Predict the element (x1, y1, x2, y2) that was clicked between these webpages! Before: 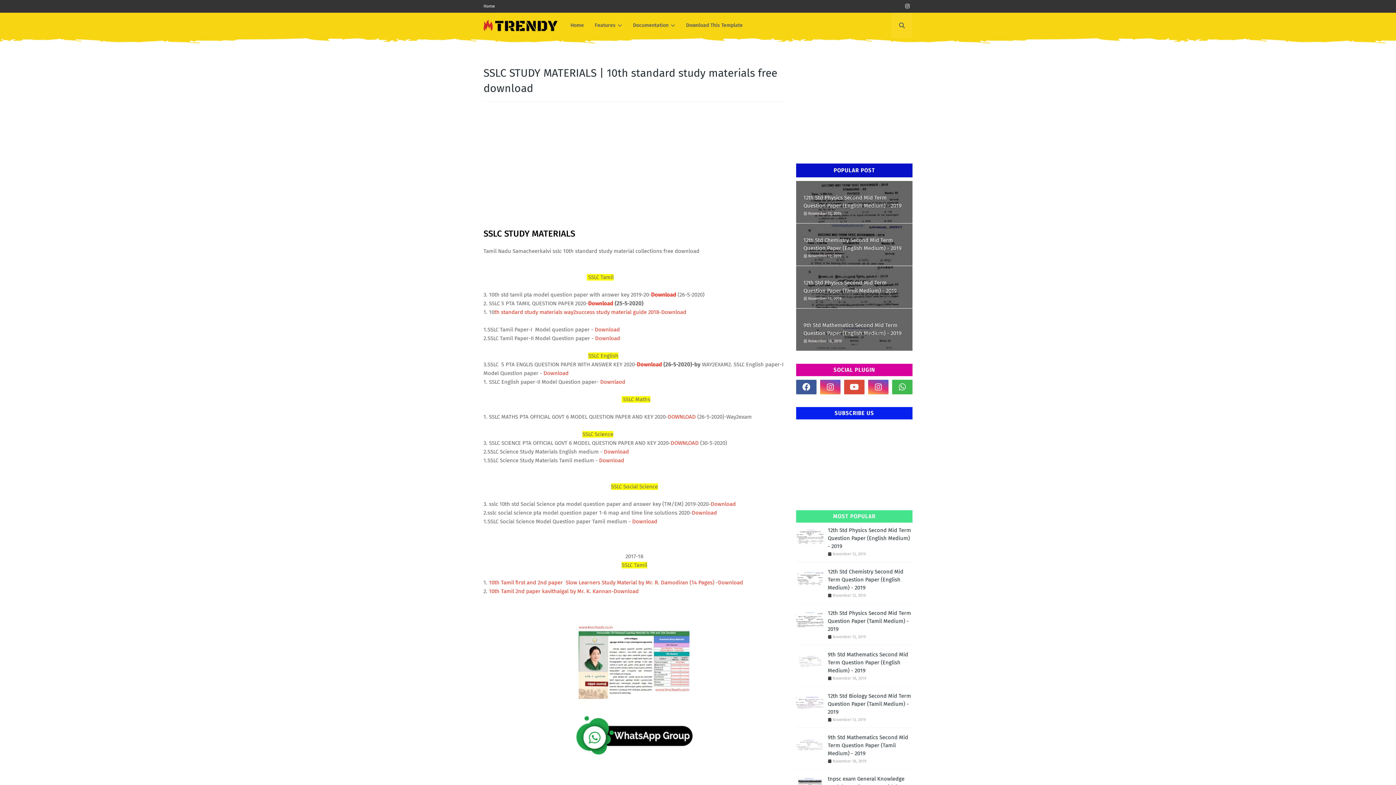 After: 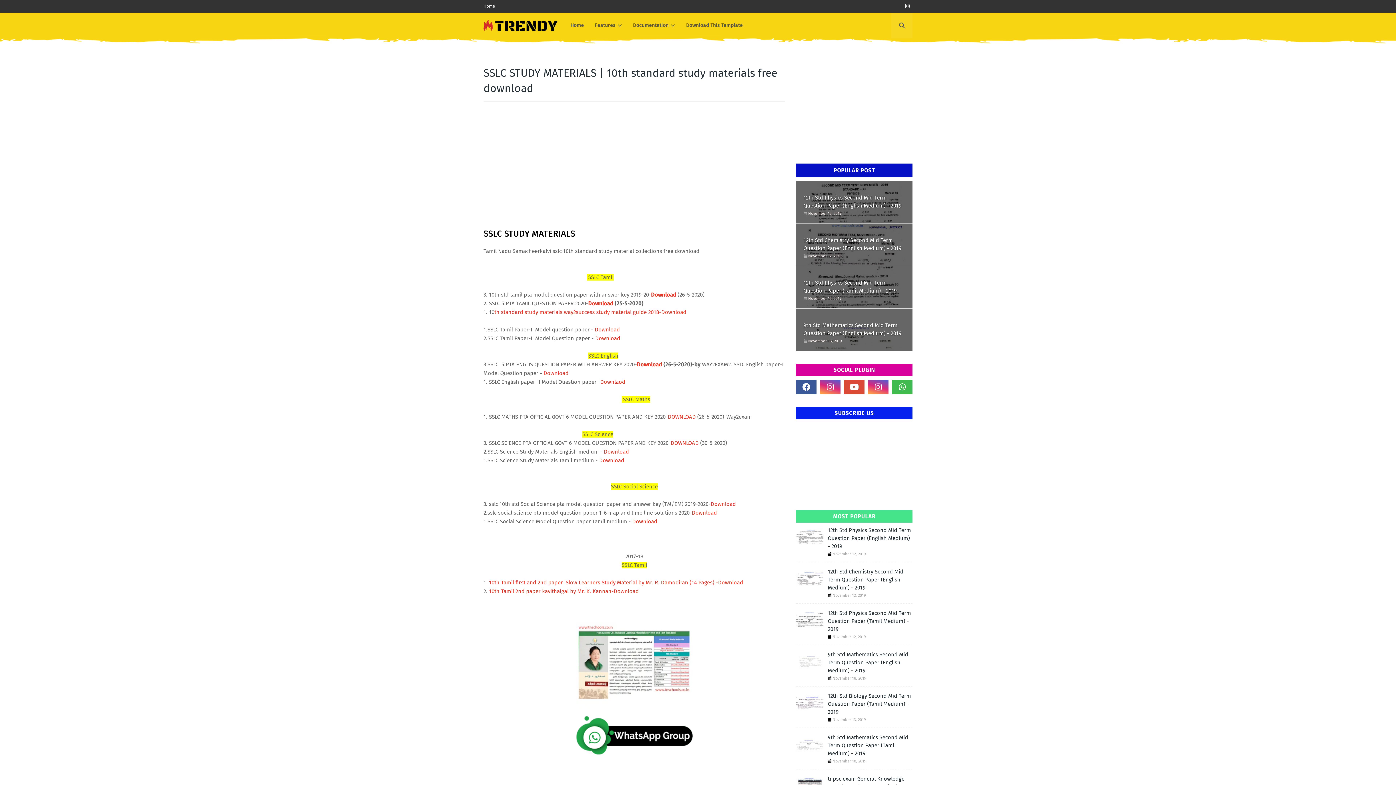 Action: label:  Download bbox: (597, 457, 624, 464)